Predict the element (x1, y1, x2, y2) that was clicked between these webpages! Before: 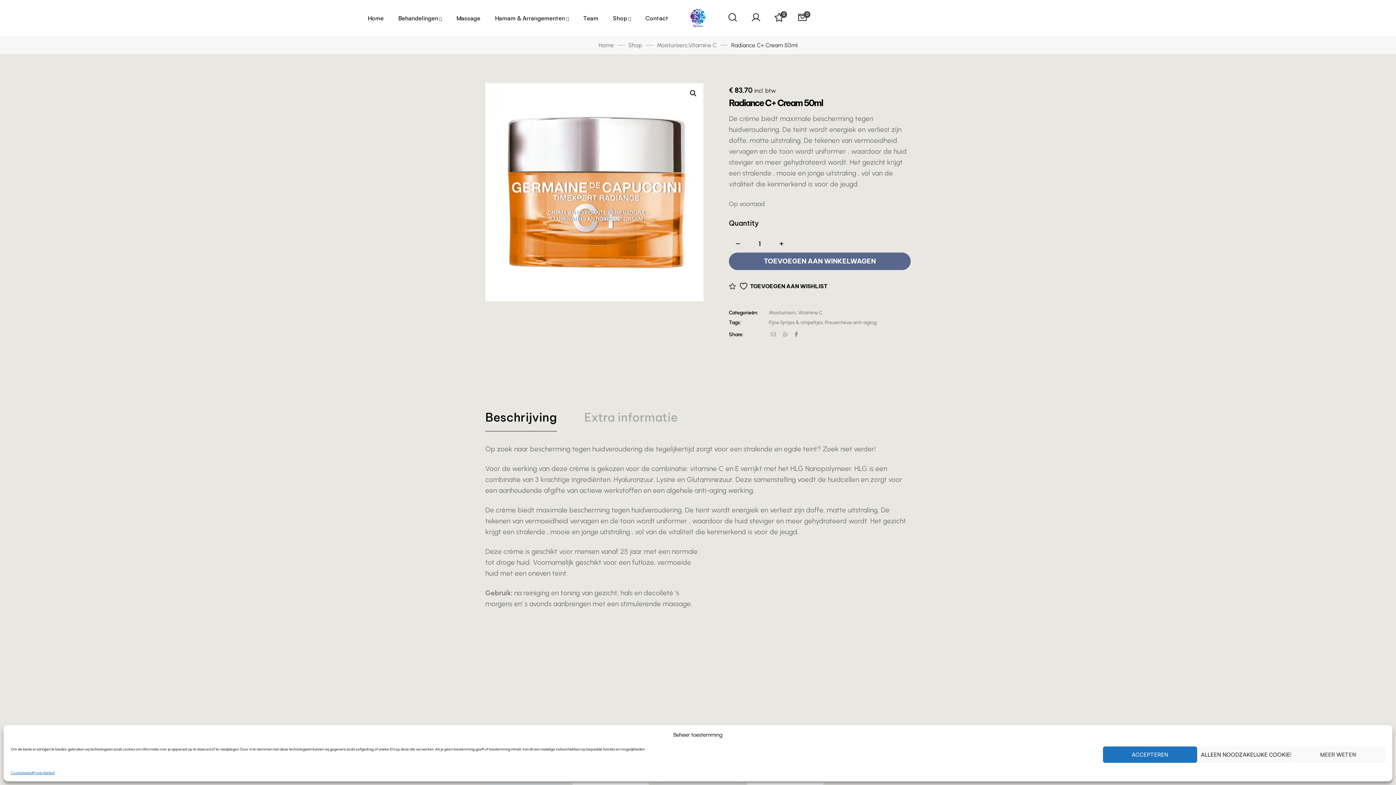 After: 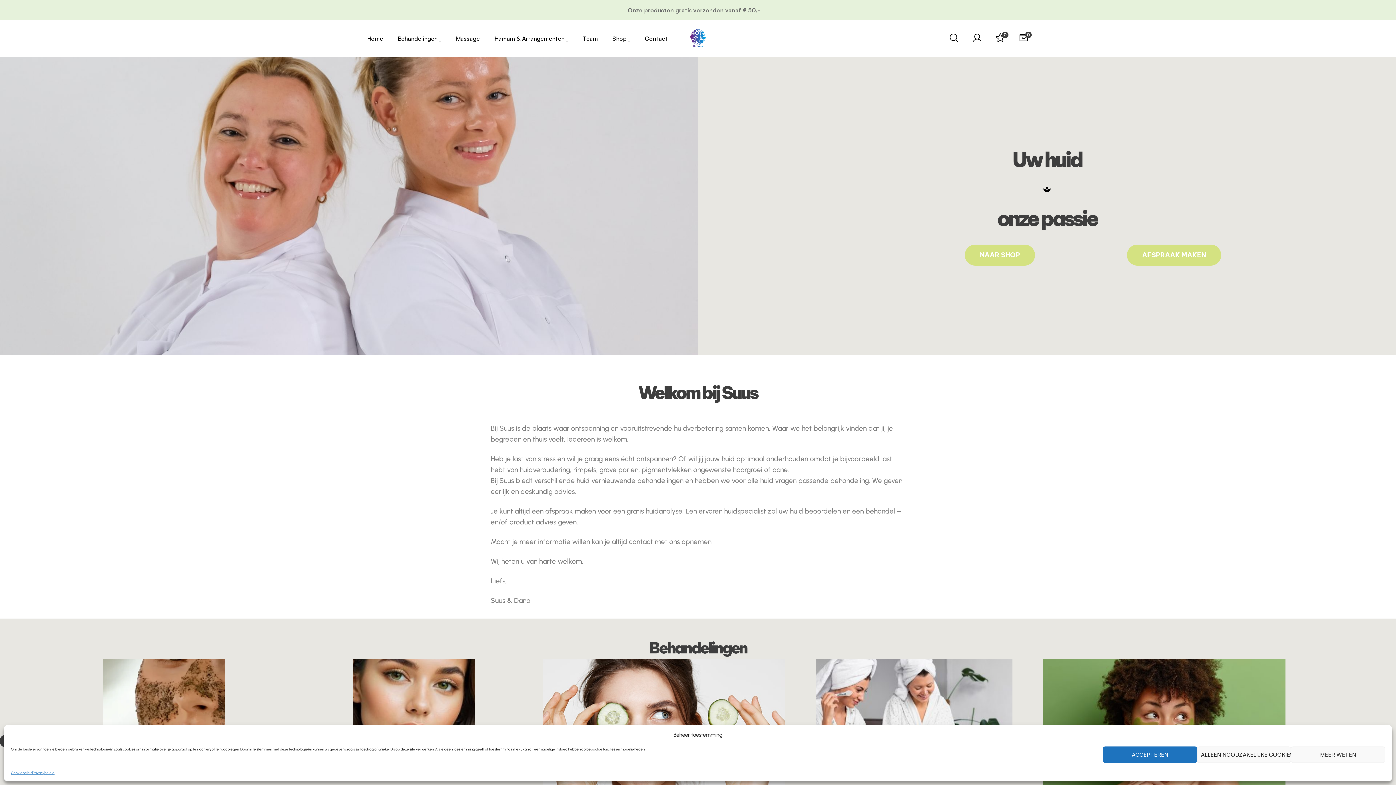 Action: bbox: (690, 8, 705, 27)